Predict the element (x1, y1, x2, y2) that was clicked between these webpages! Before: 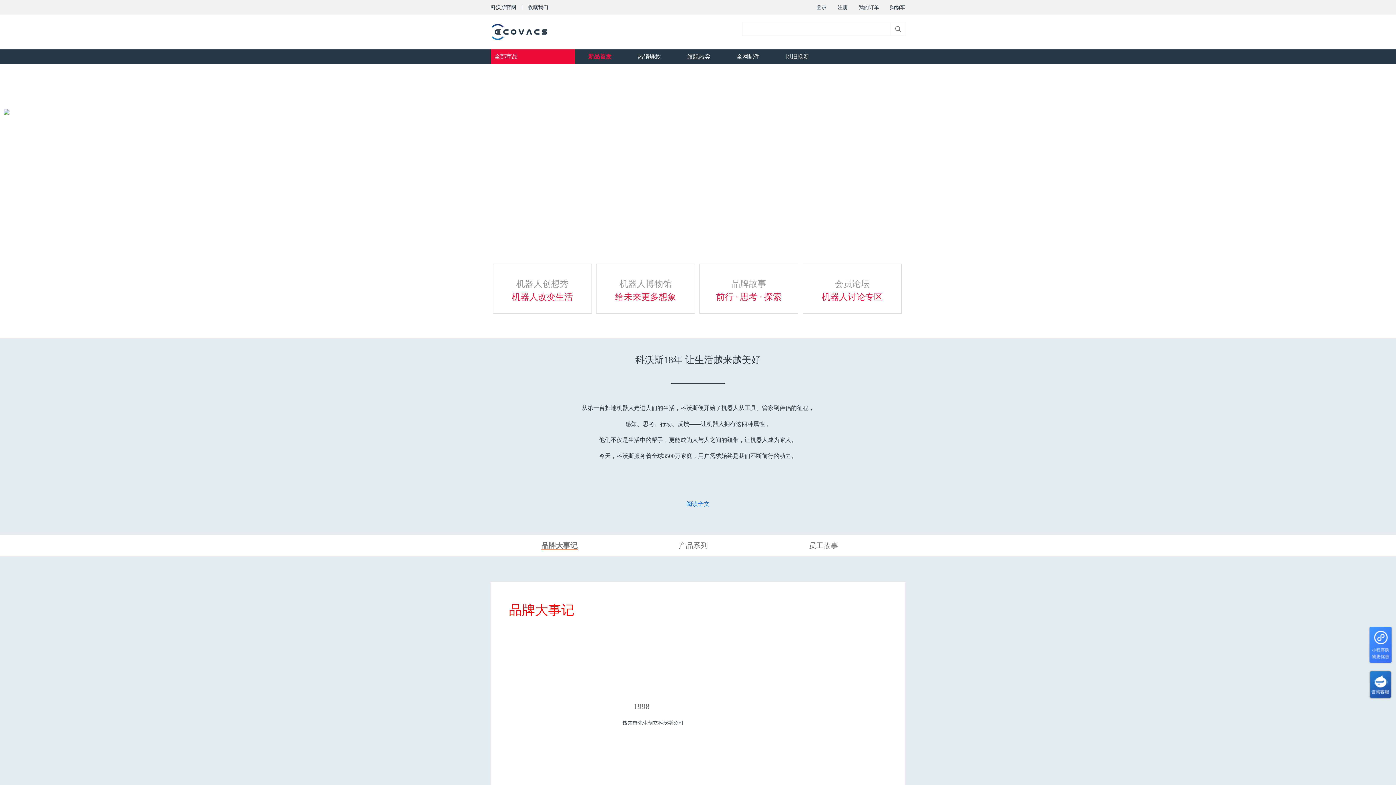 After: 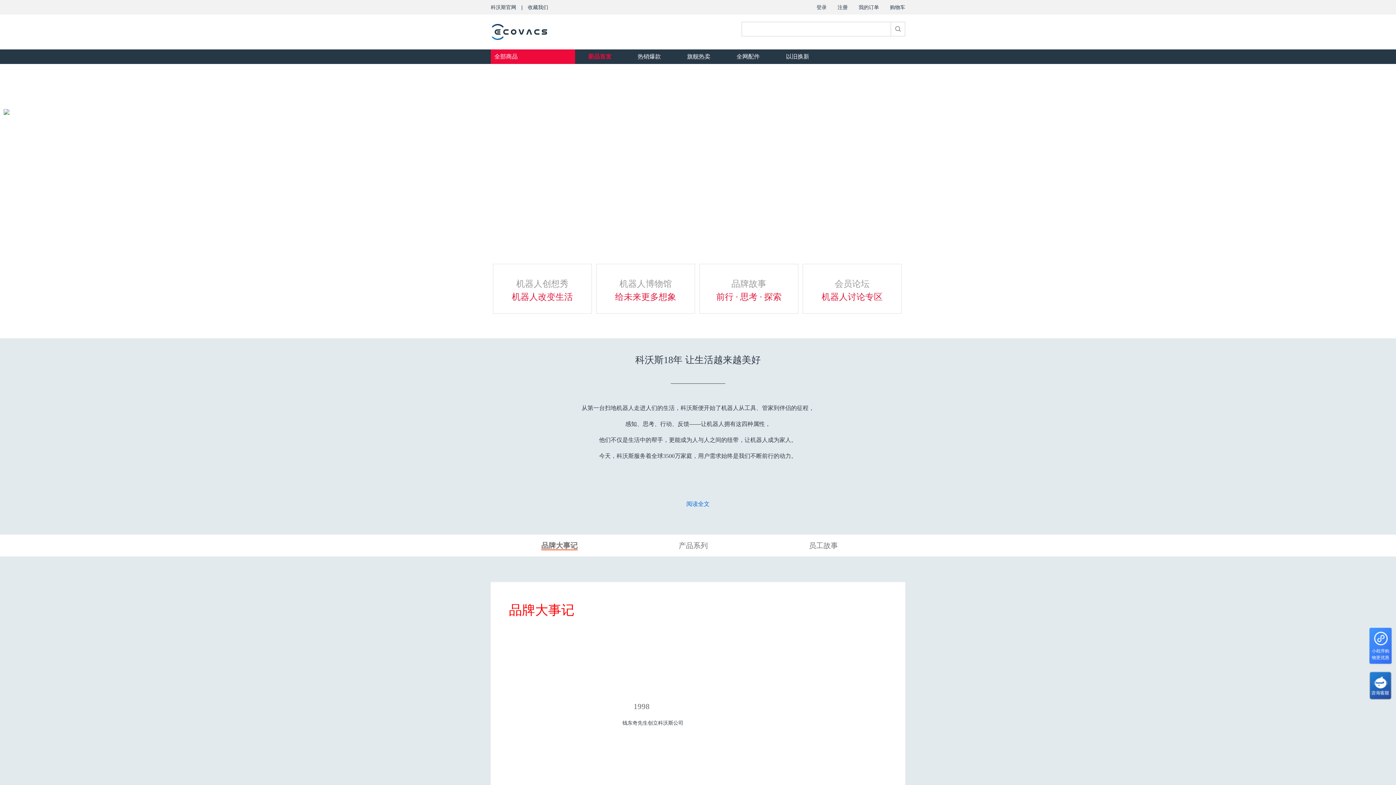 Action: label: 阅读全文 bbox: (686, 501, 709, 507)